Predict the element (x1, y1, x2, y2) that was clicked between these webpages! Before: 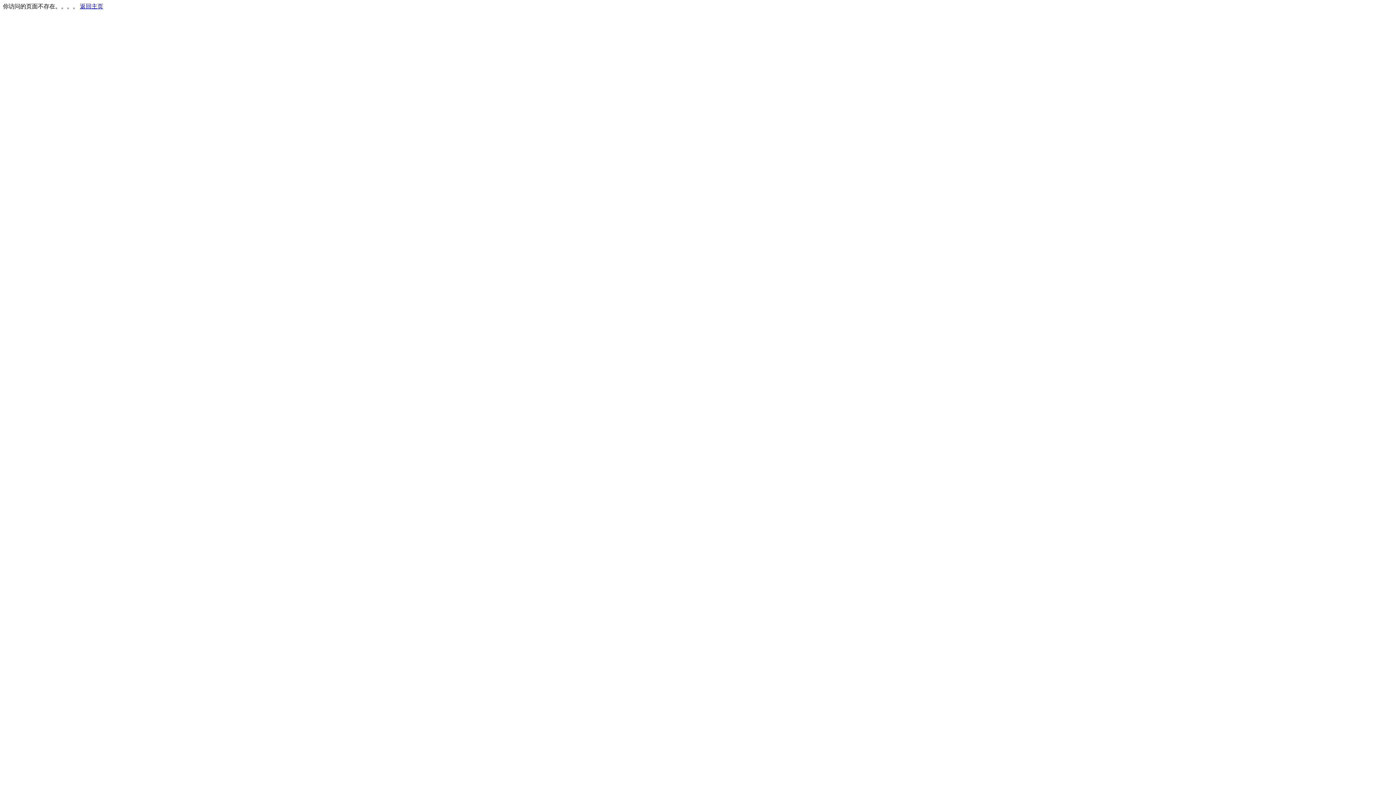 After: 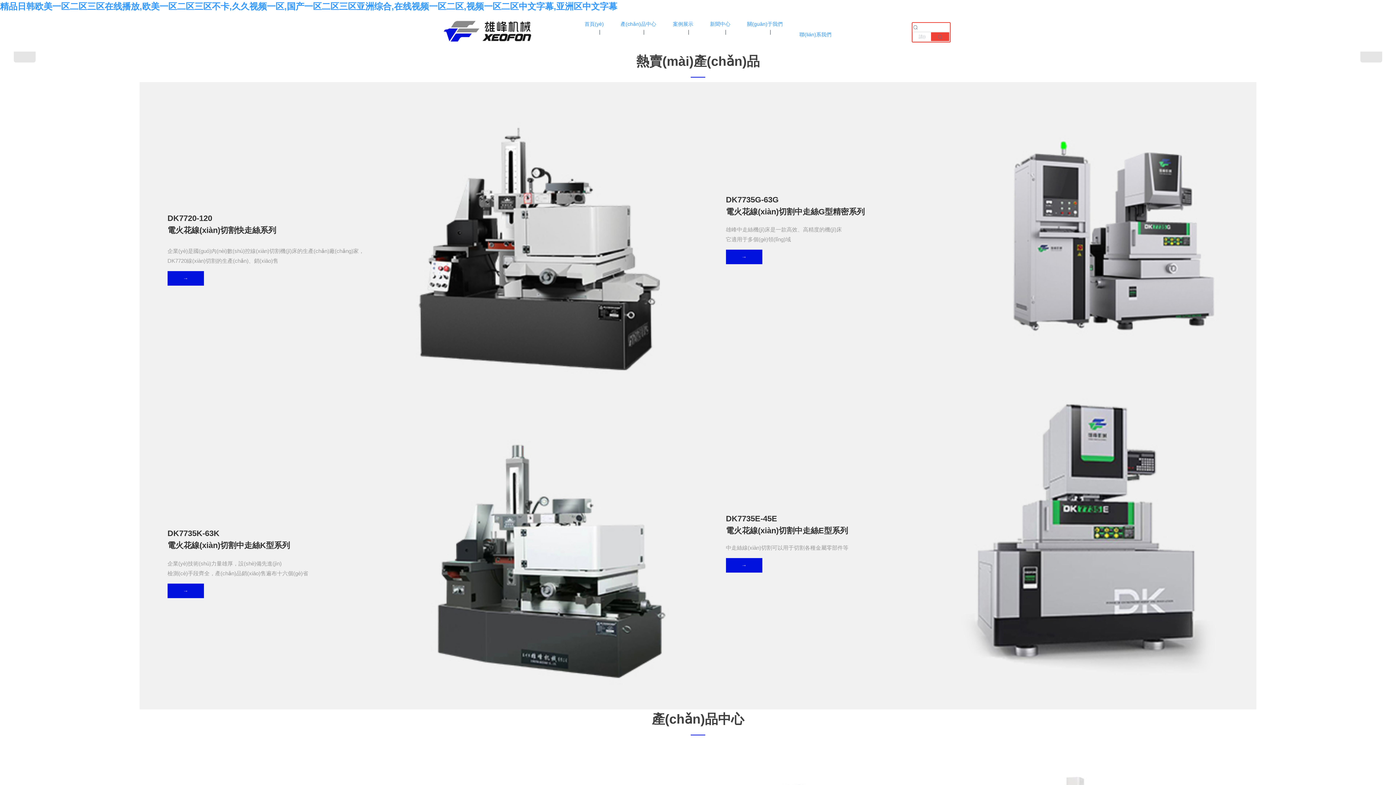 Action: bbox: (80, 3, 103, 9) label: 返回主页